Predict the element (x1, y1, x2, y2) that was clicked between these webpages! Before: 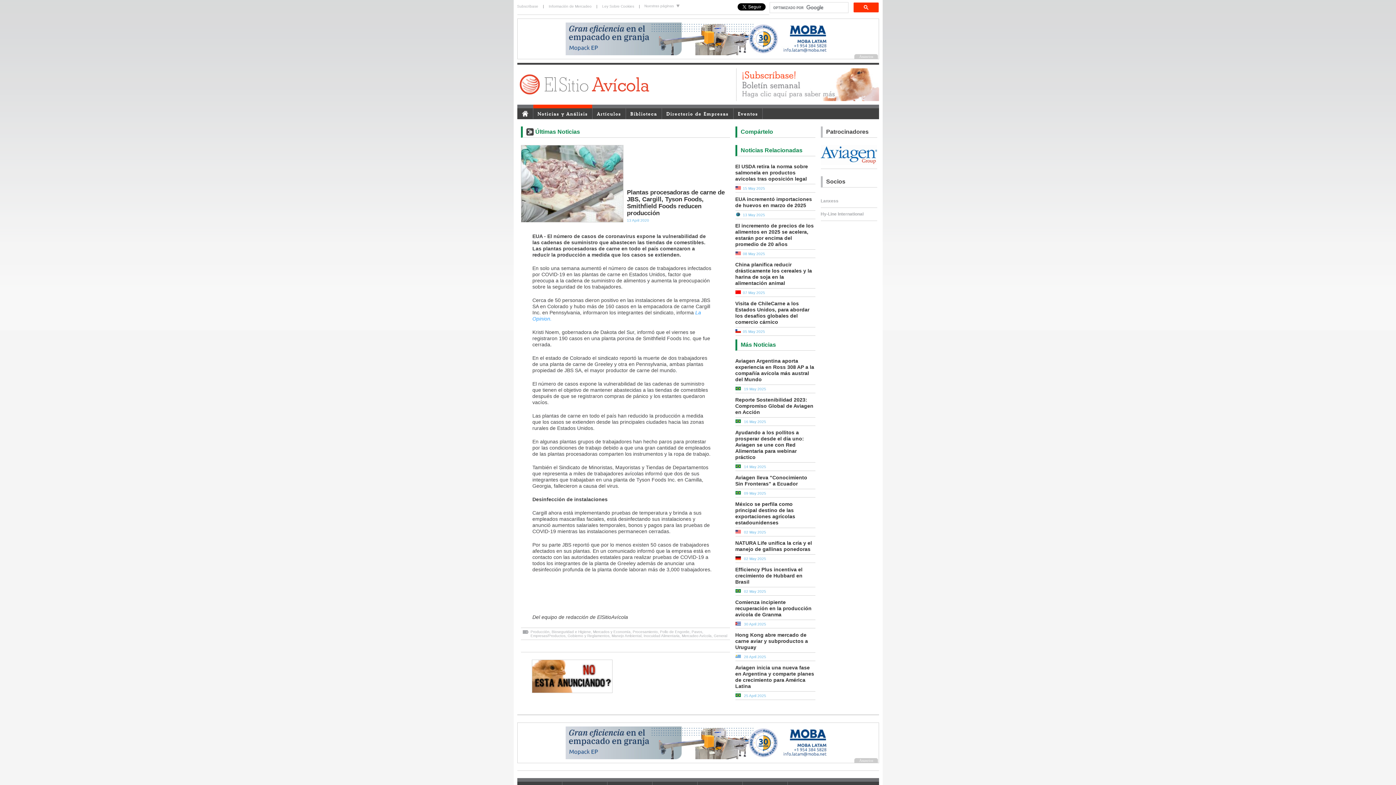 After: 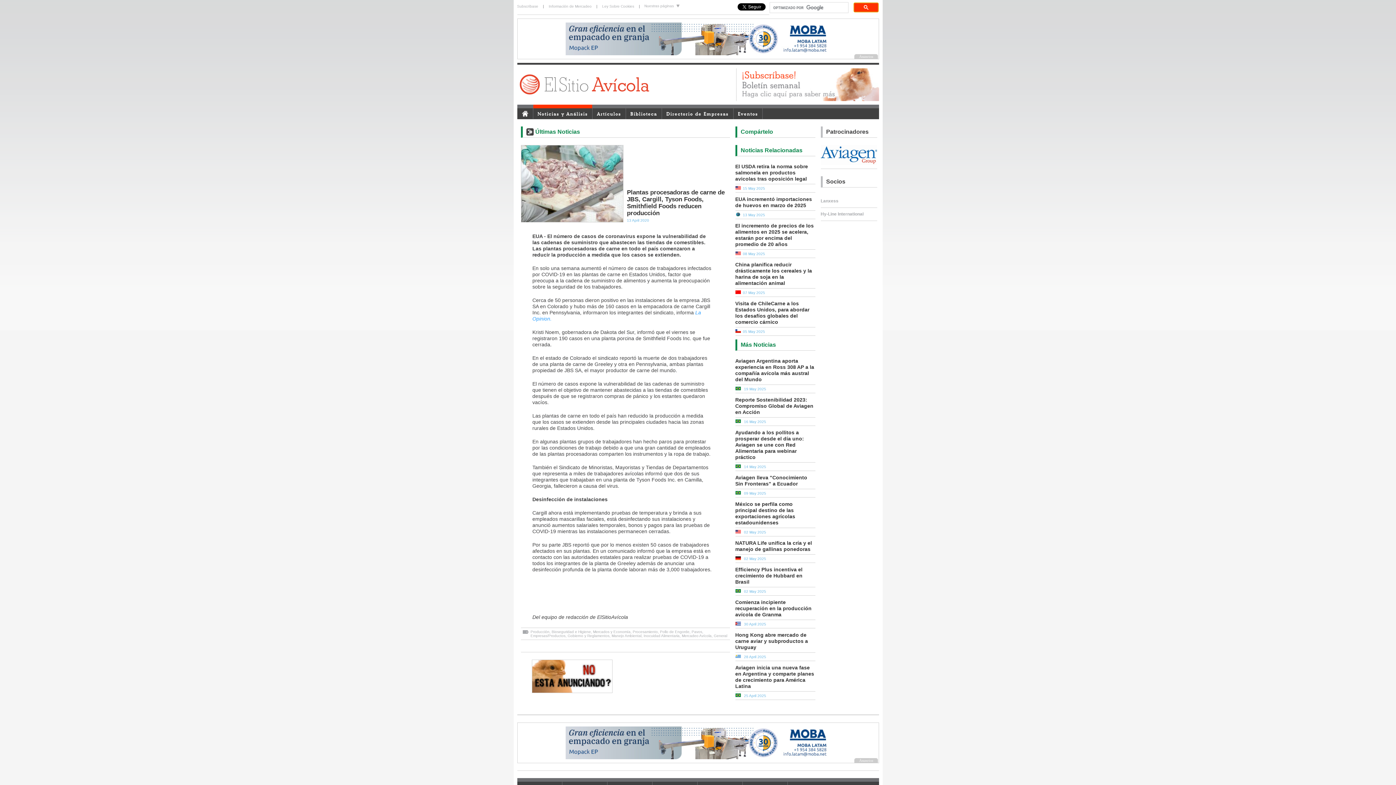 Action: bbox: (853, 2, 878, 12)